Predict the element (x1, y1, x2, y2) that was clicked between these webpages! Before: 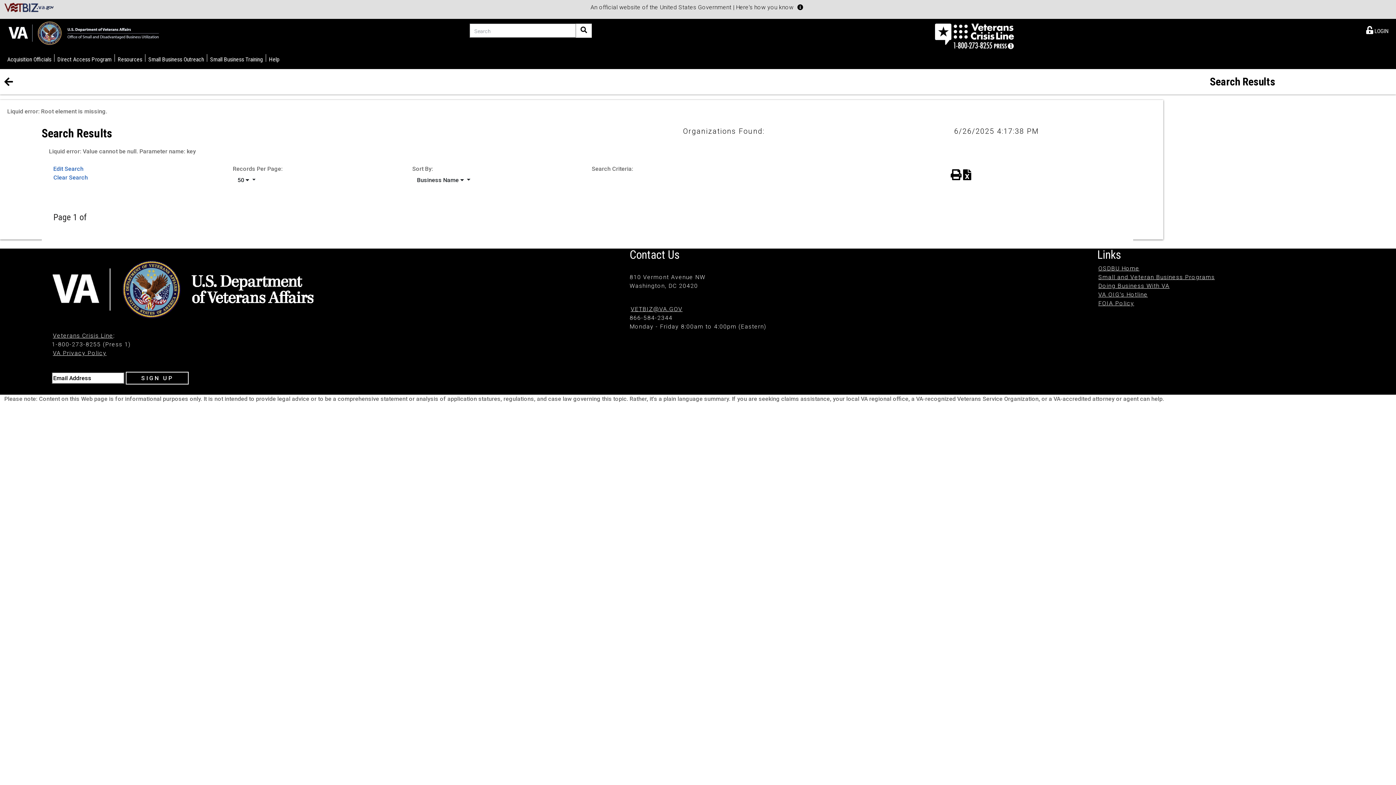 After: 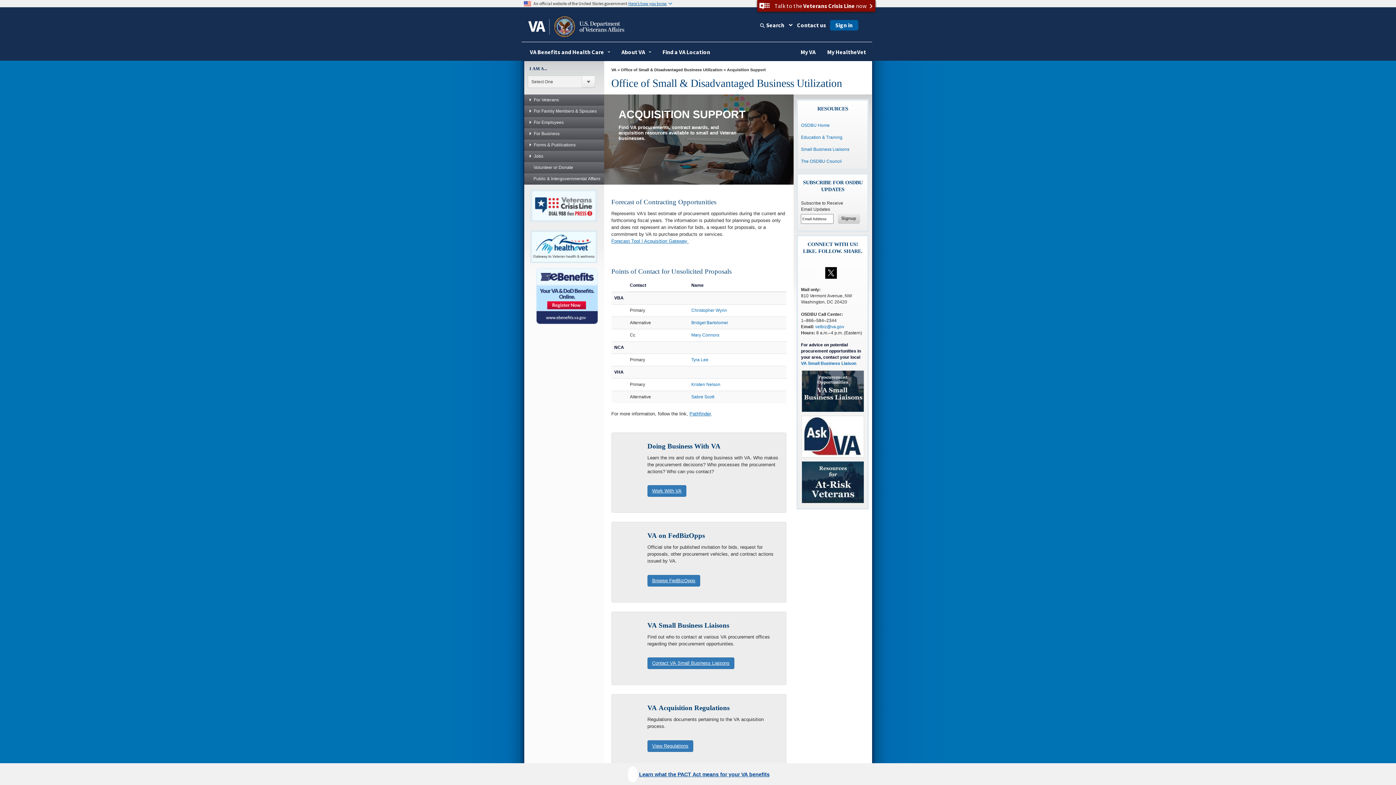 Action: bbox: (1098, 282, 1169, 289) label: Doing Business With VA